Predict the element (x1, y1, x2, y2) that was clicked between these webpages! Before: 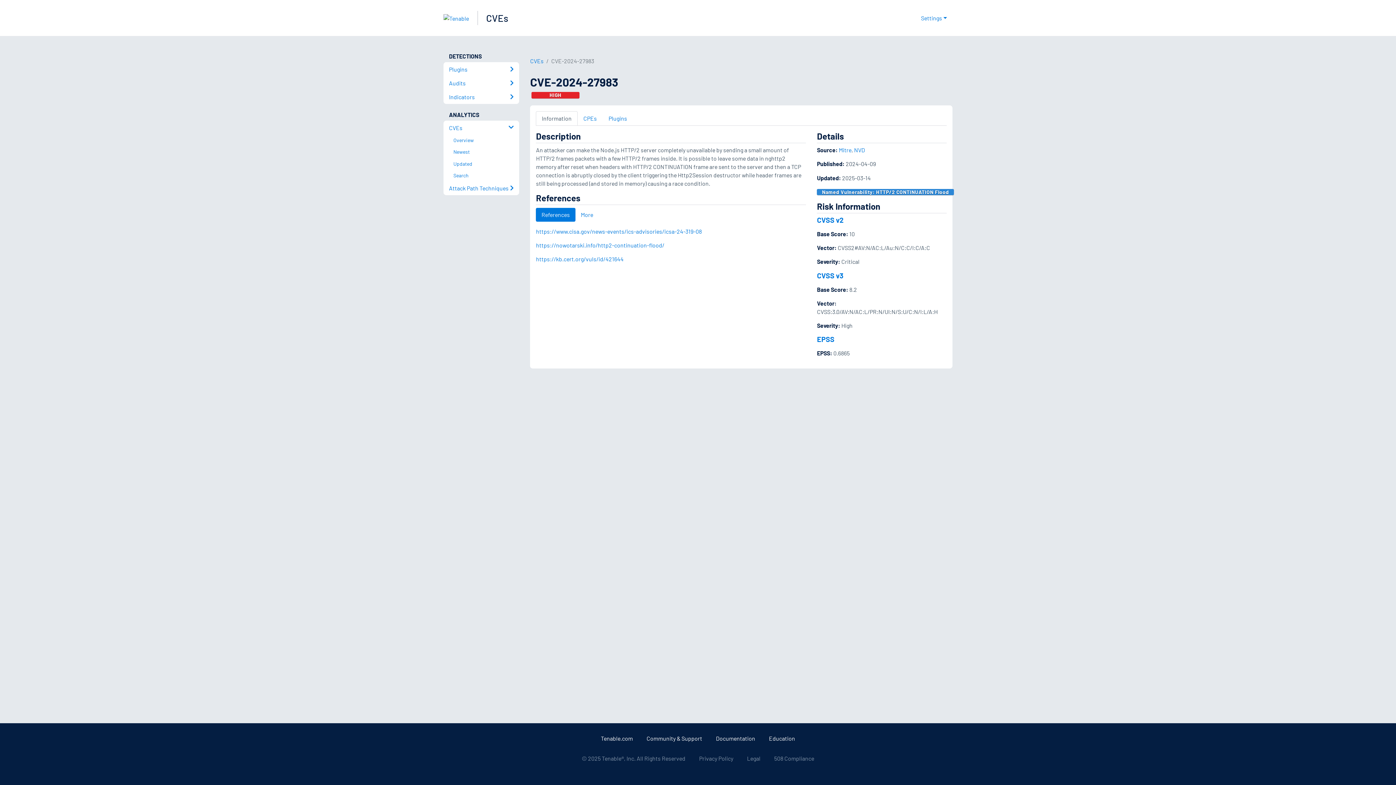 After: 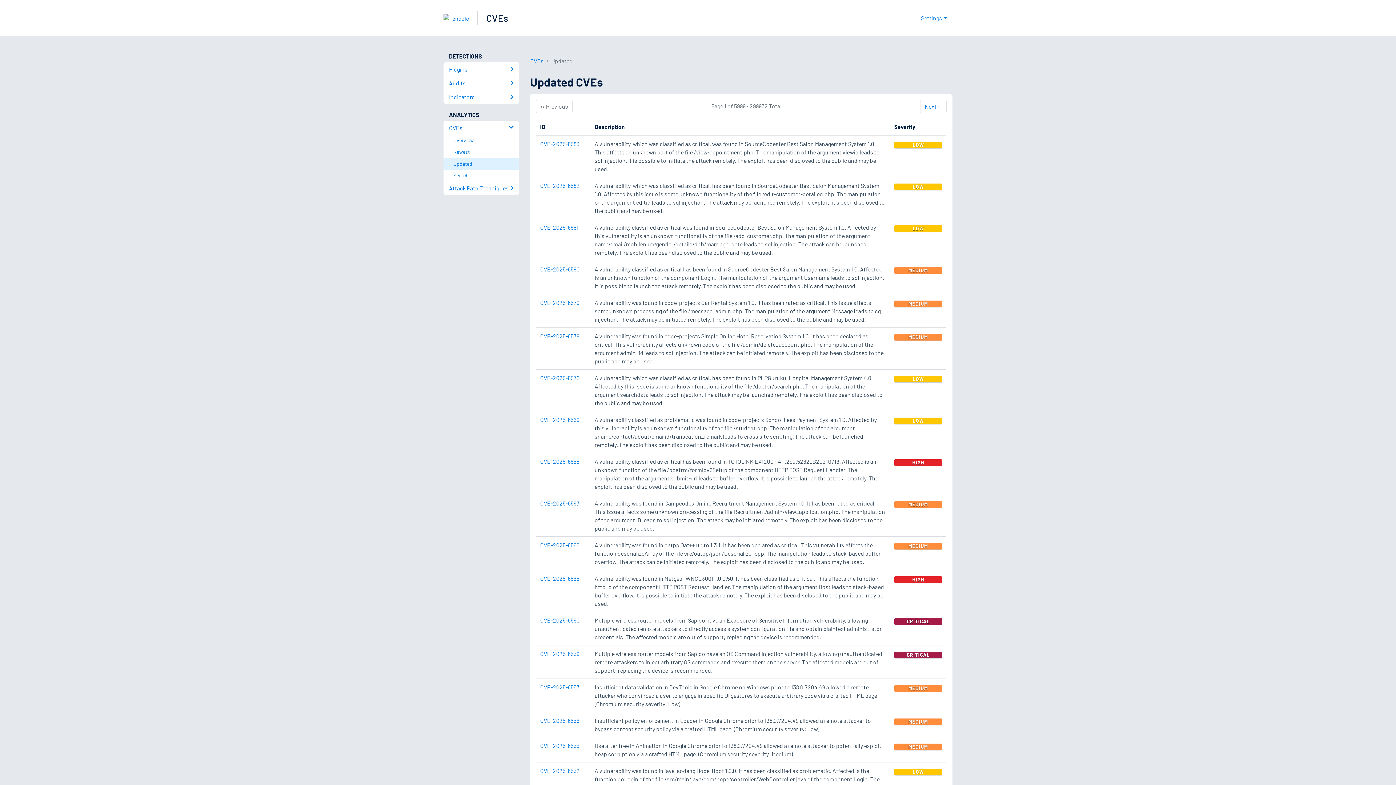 Action: label: Updated bbox: (449, 157, 519, 169)